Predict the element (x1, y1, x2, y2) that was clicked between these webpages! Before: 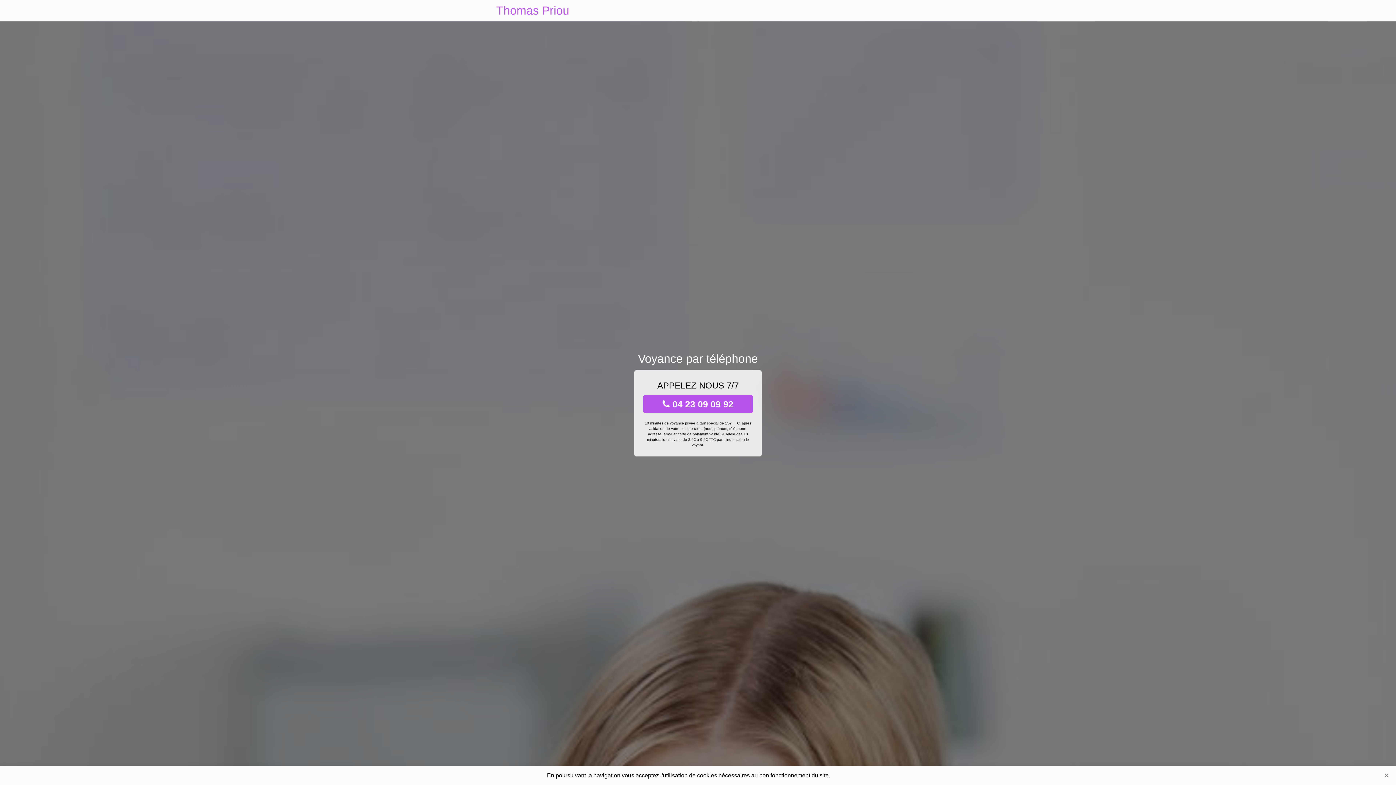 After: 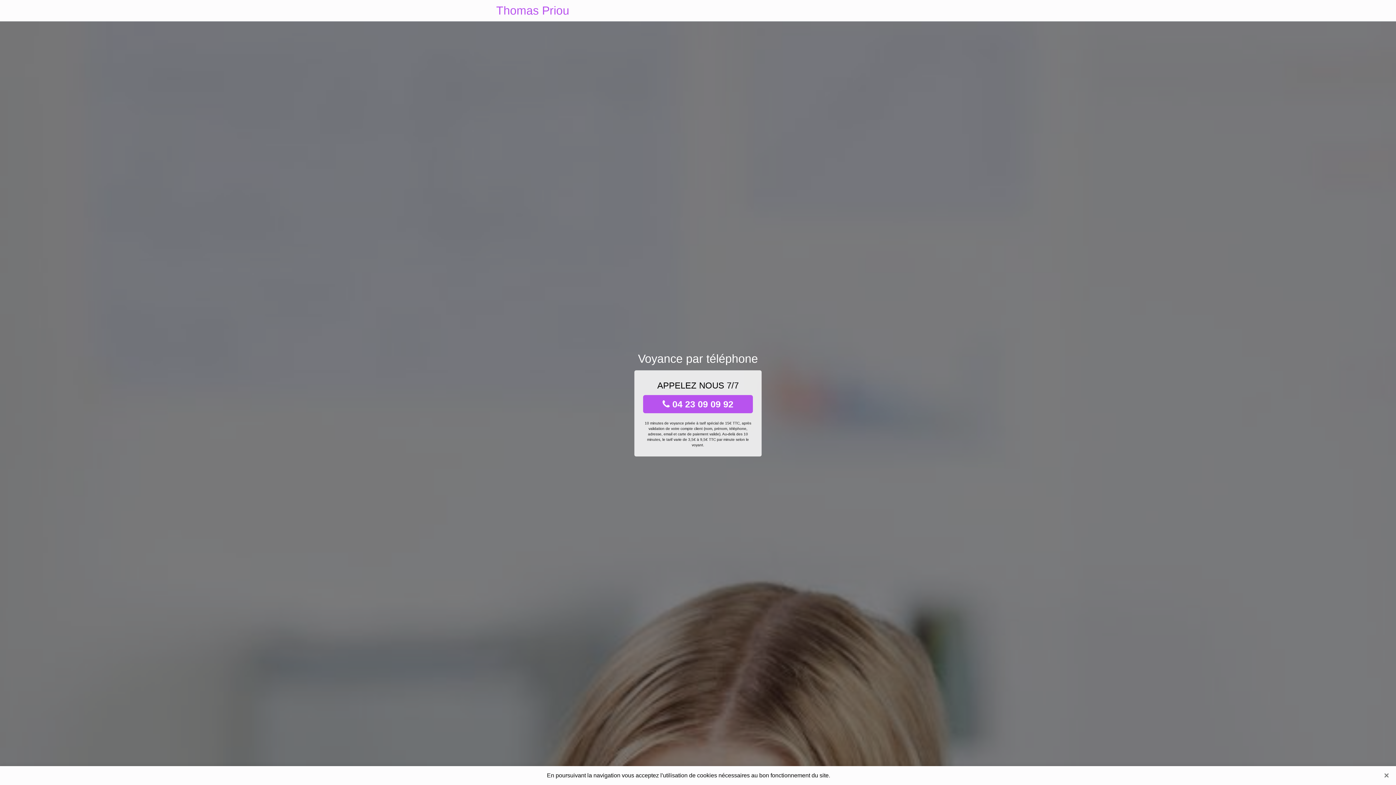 Action: bbox: (496, 0, 569, 21) label: Thomas Priou